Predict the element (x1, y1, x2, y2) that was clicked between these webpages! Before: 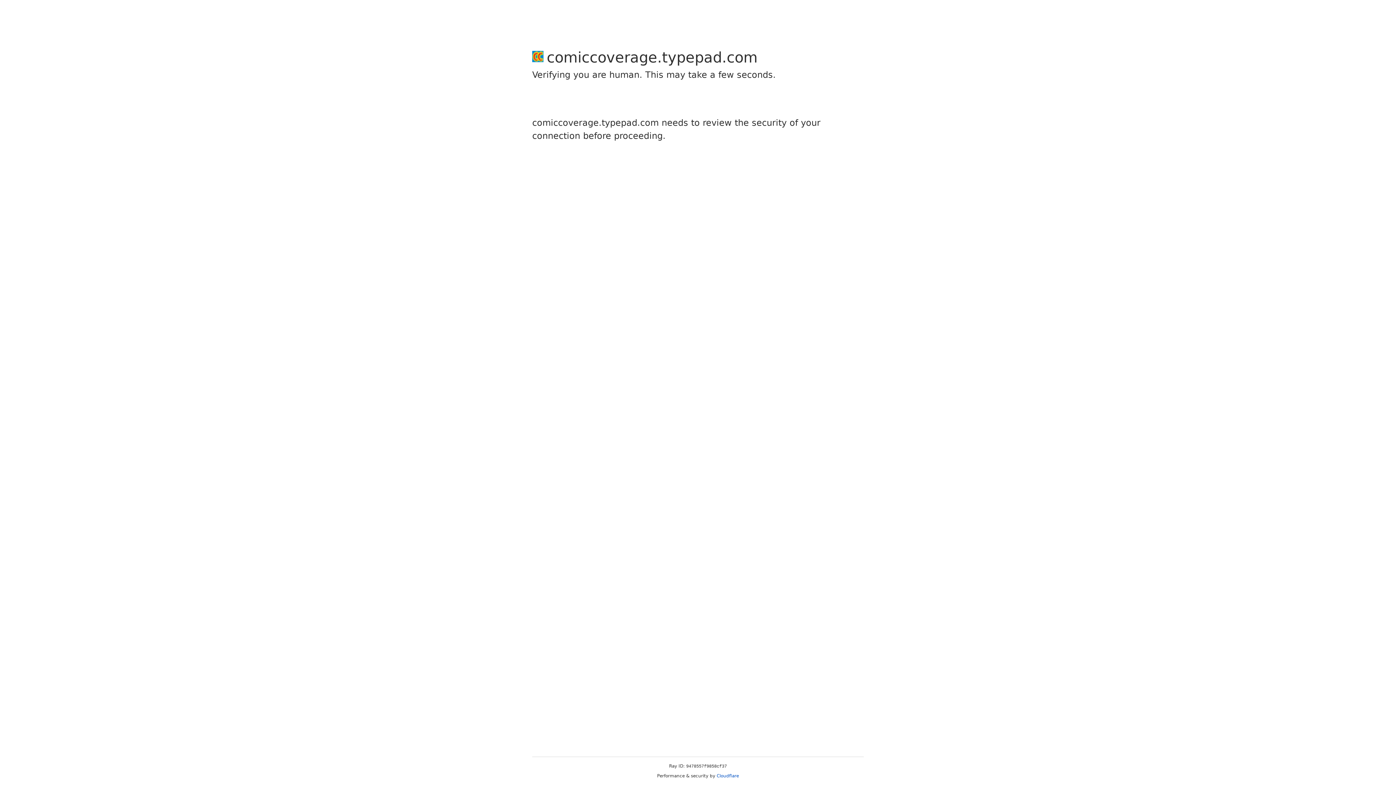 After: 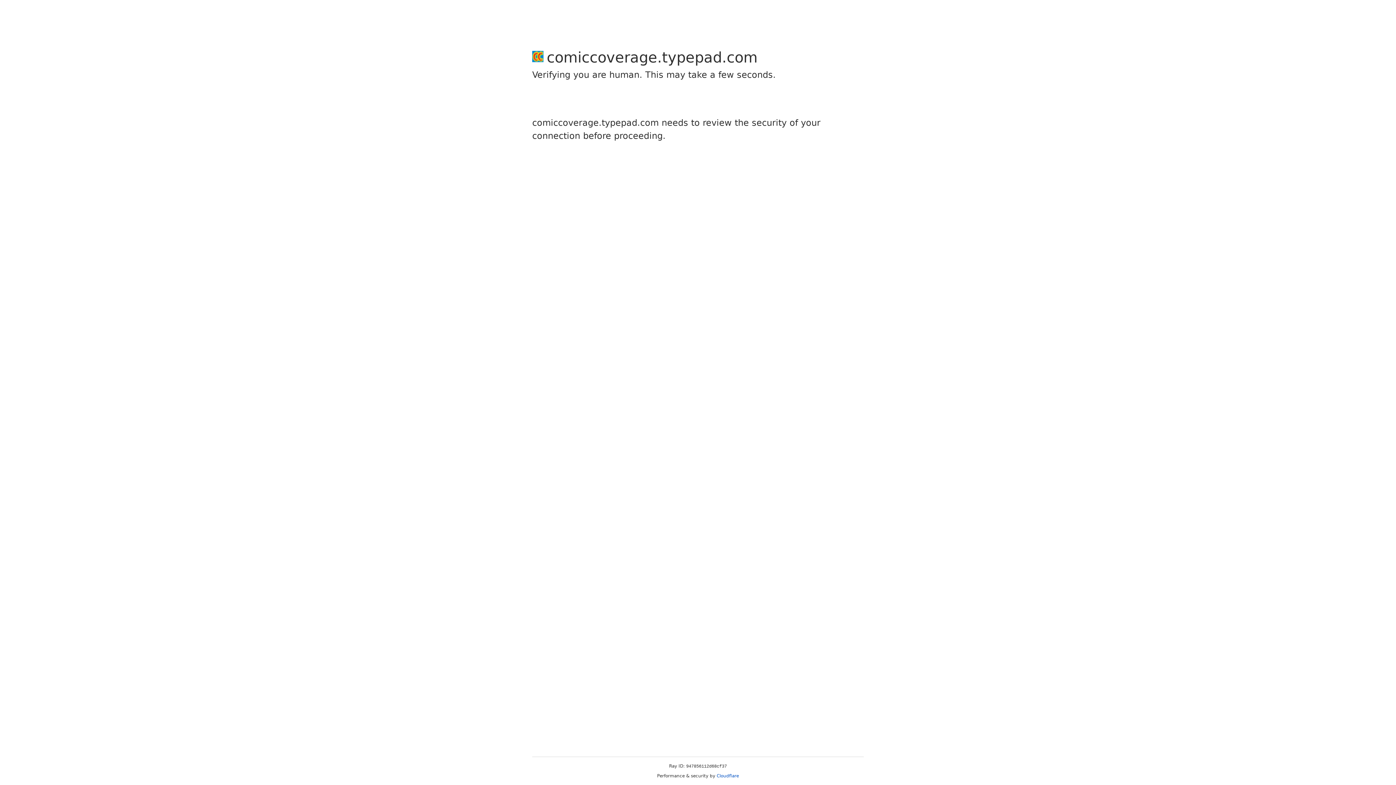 Action: label: Cloudflare bbox: (716, 773, 739, 778)